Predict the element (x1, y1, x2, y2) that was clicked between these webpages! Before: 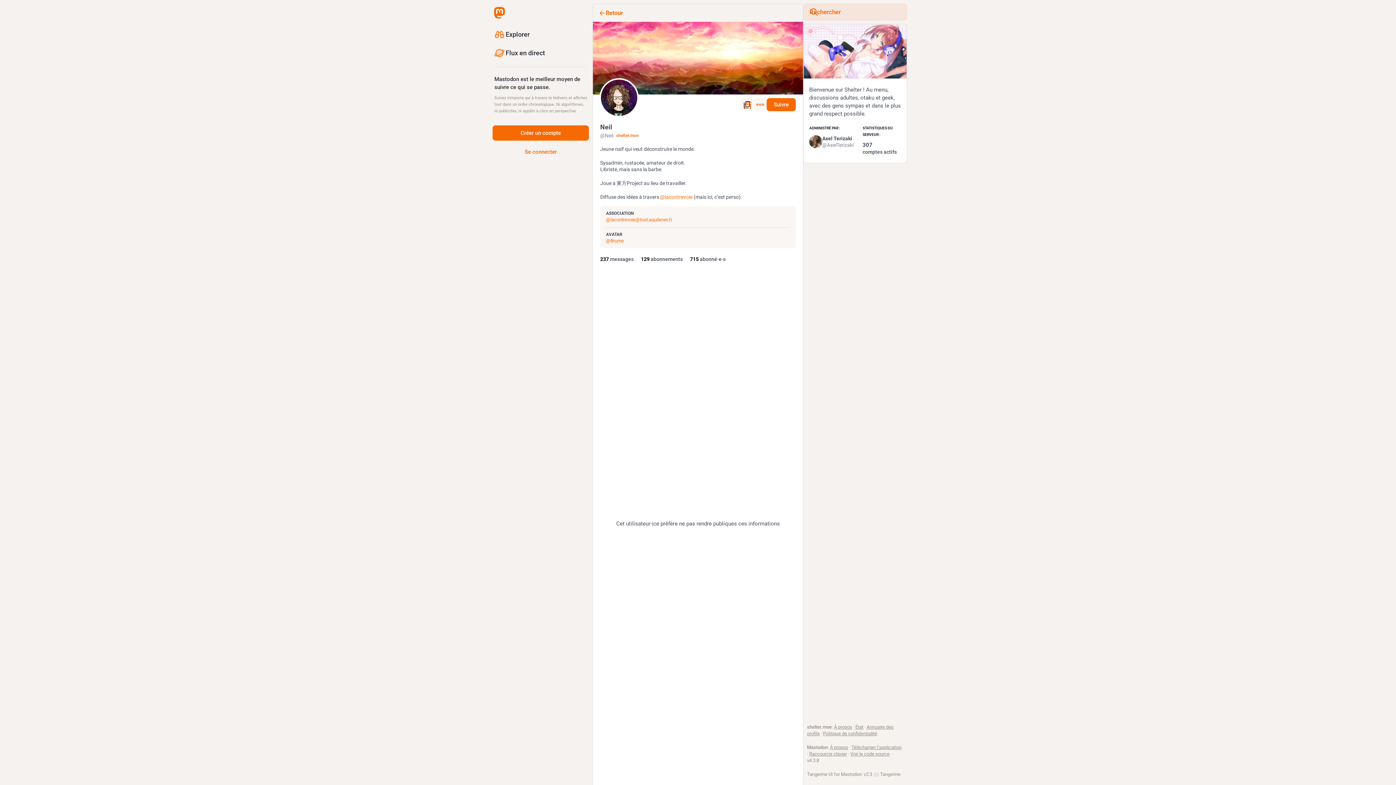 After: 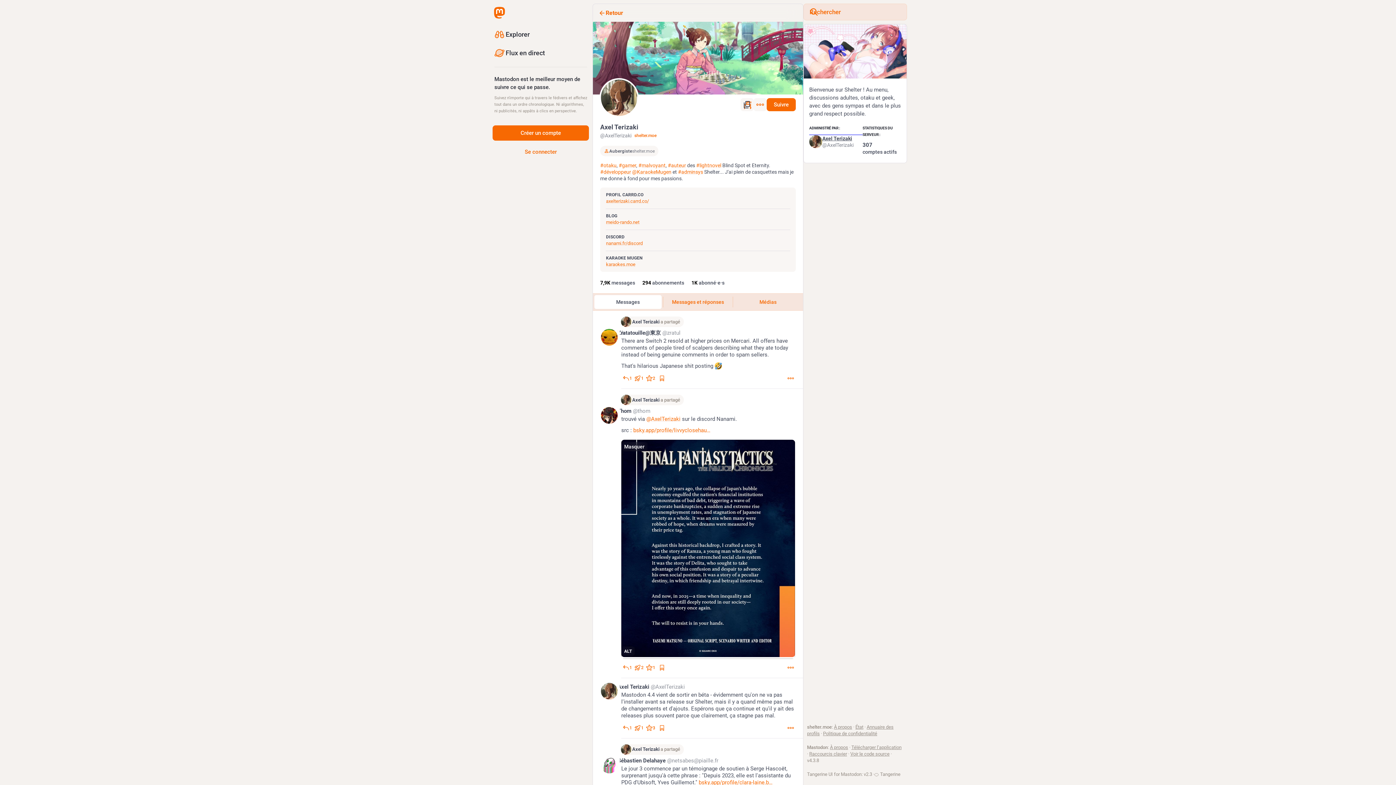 Action: label: Axel Terizaki
@AxelTerizaki bbox: (809, 135, 862, 148)